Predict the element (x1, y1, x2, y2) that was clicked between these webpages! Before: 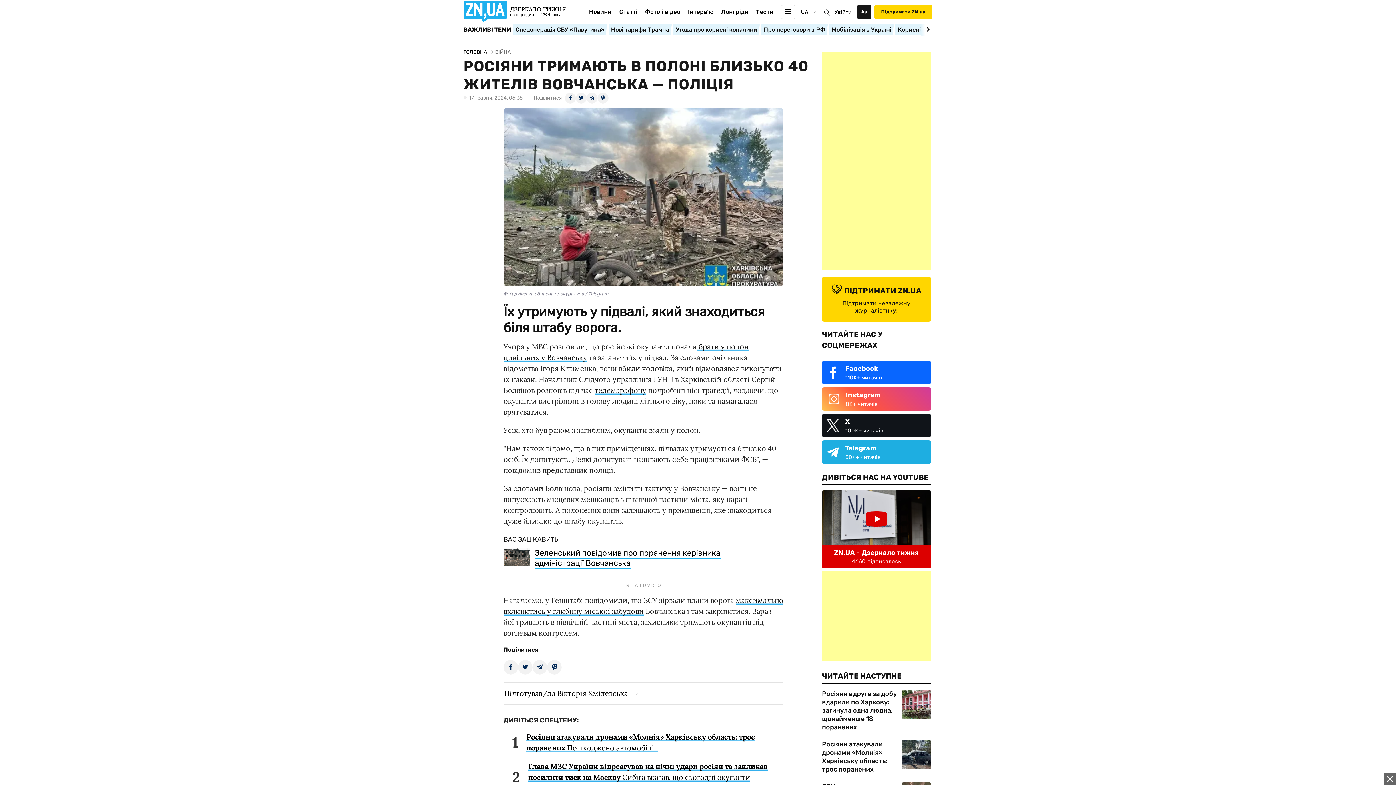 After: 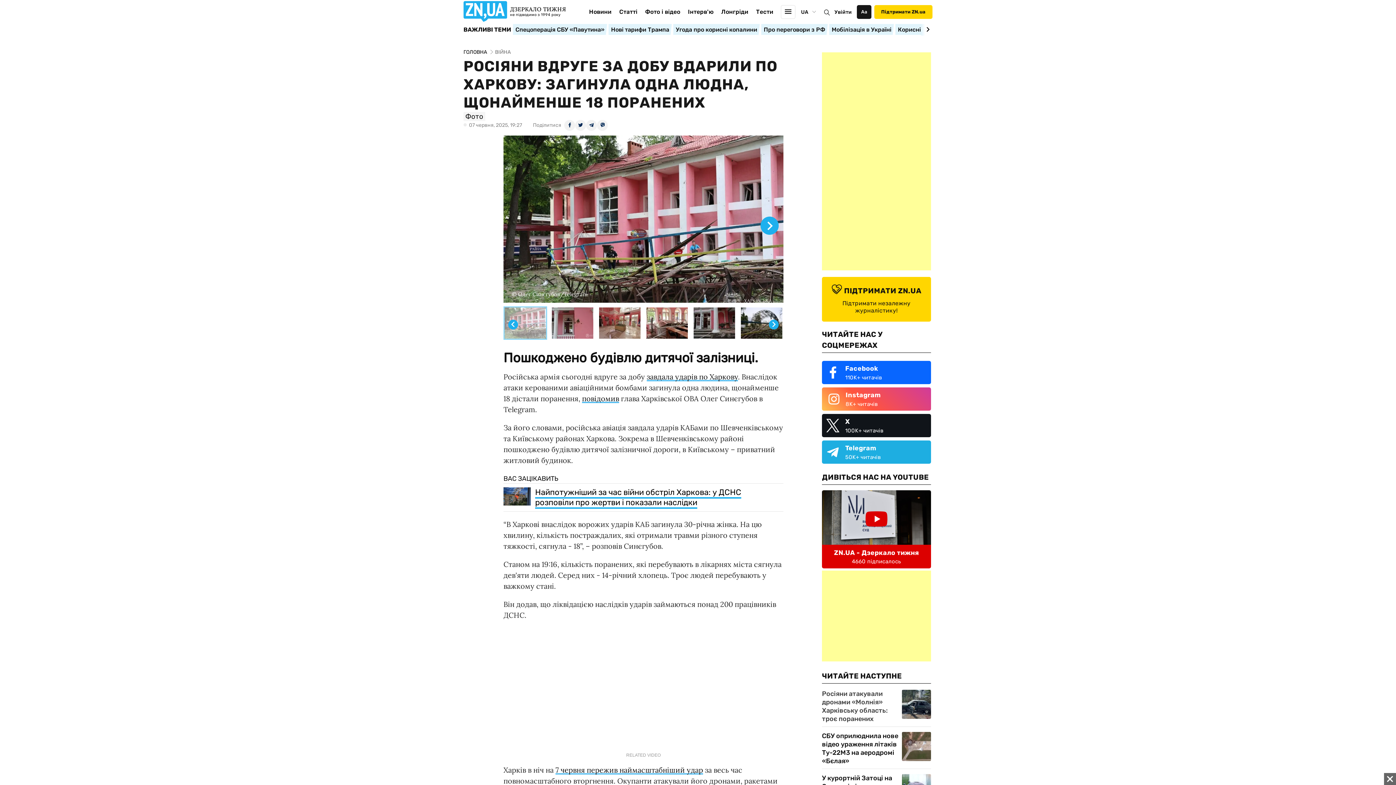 Action: bbox: (822, 690, 902, 732) label: Росіяни вдруге за добу вдарили по Харкову: загинула одна людна, щонайменше 18 поранених